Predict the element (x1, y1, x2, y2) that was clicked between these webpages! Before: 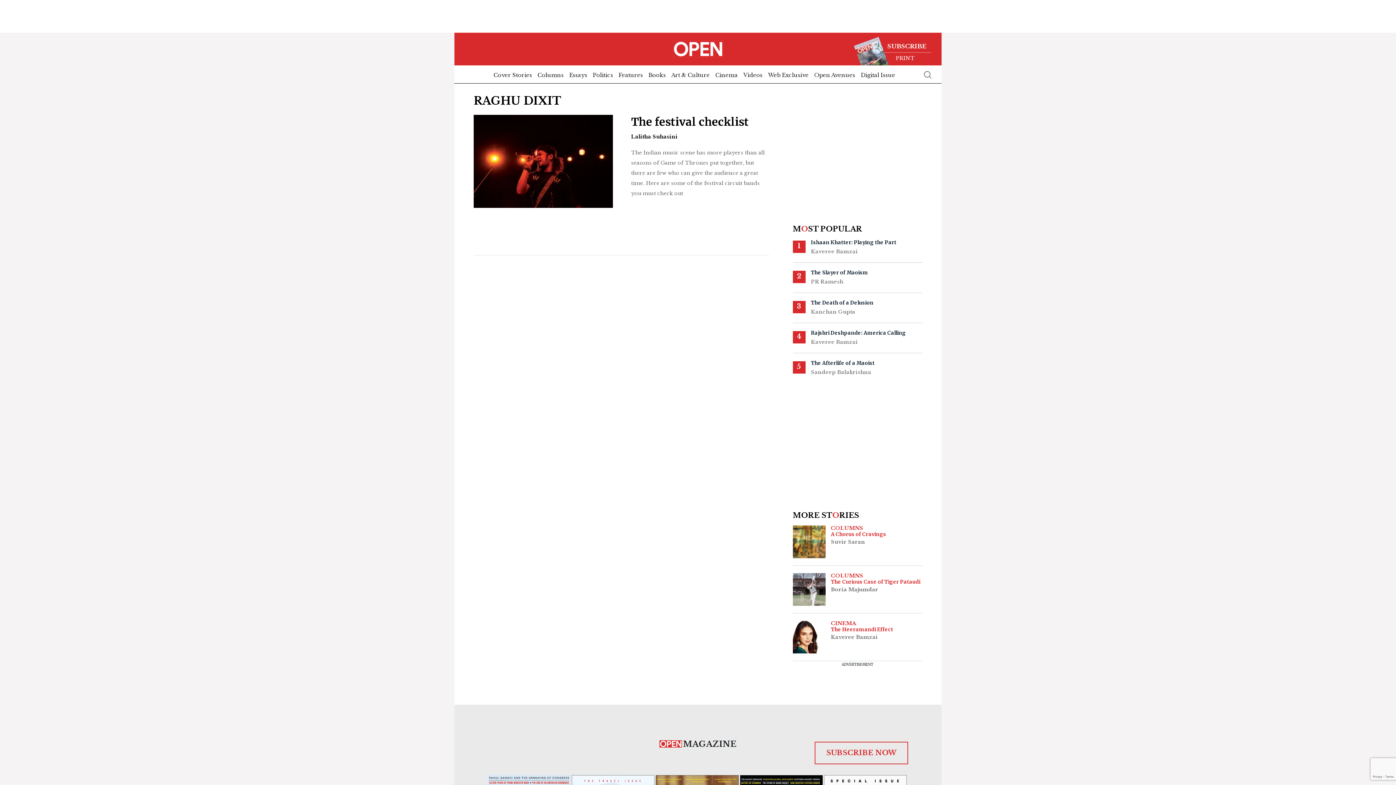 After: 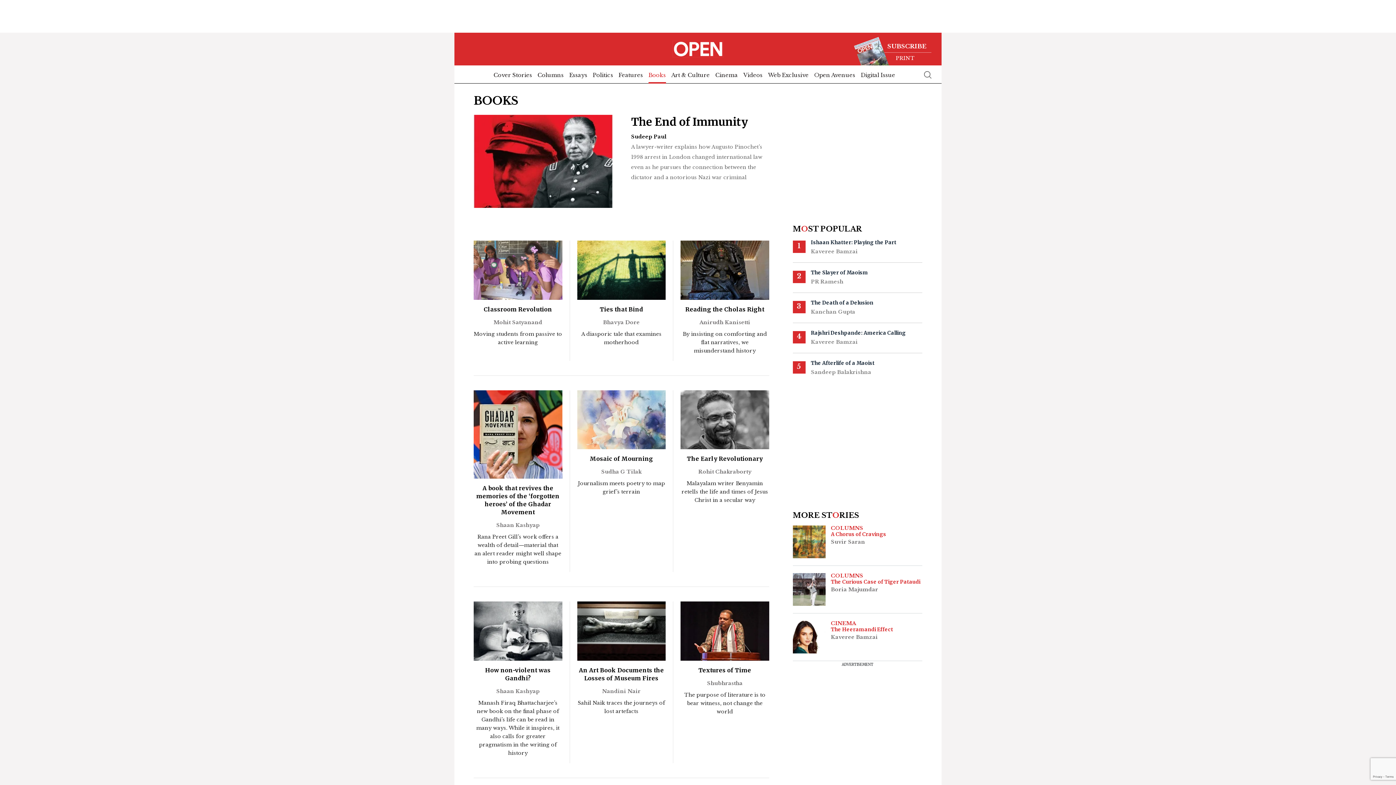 Action: bbox: (648, 65, 666, 83) label: Books